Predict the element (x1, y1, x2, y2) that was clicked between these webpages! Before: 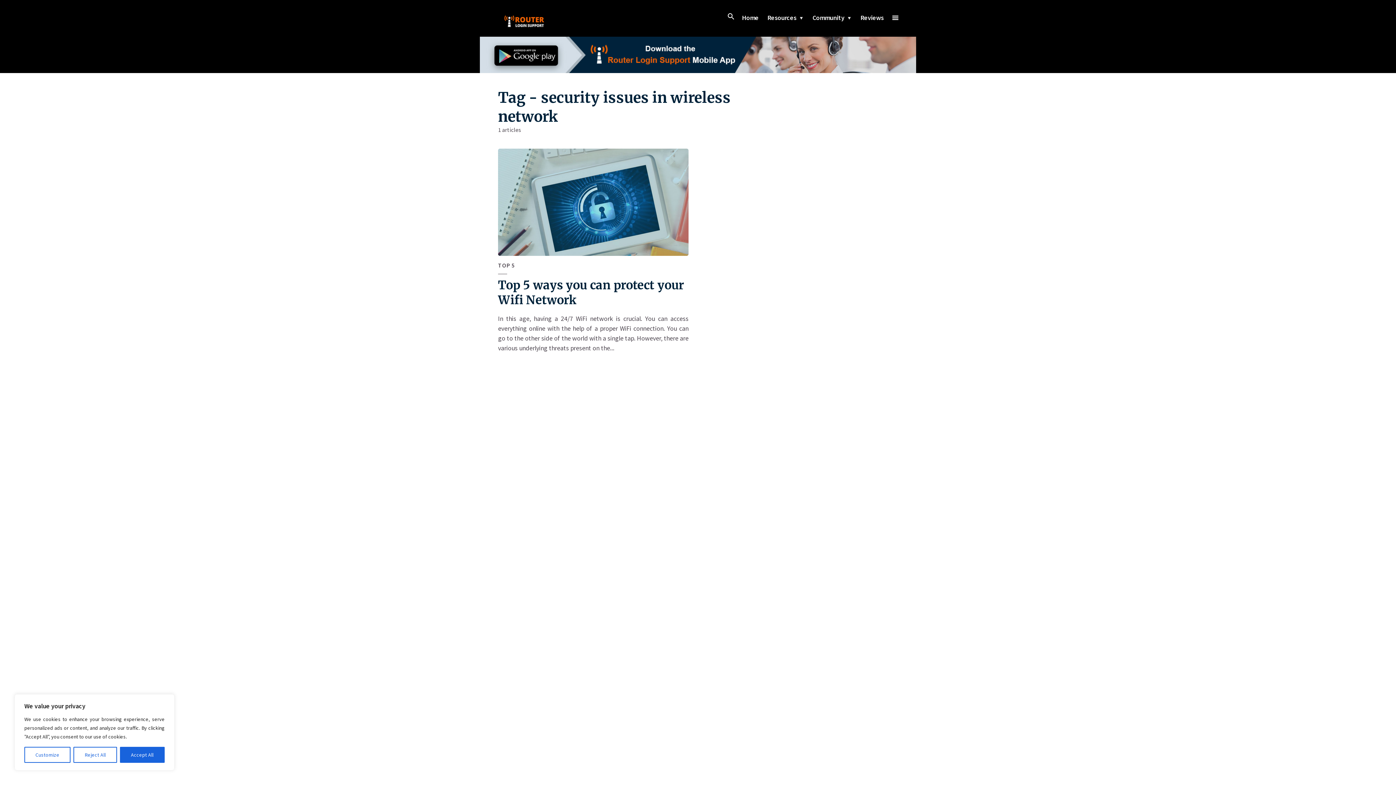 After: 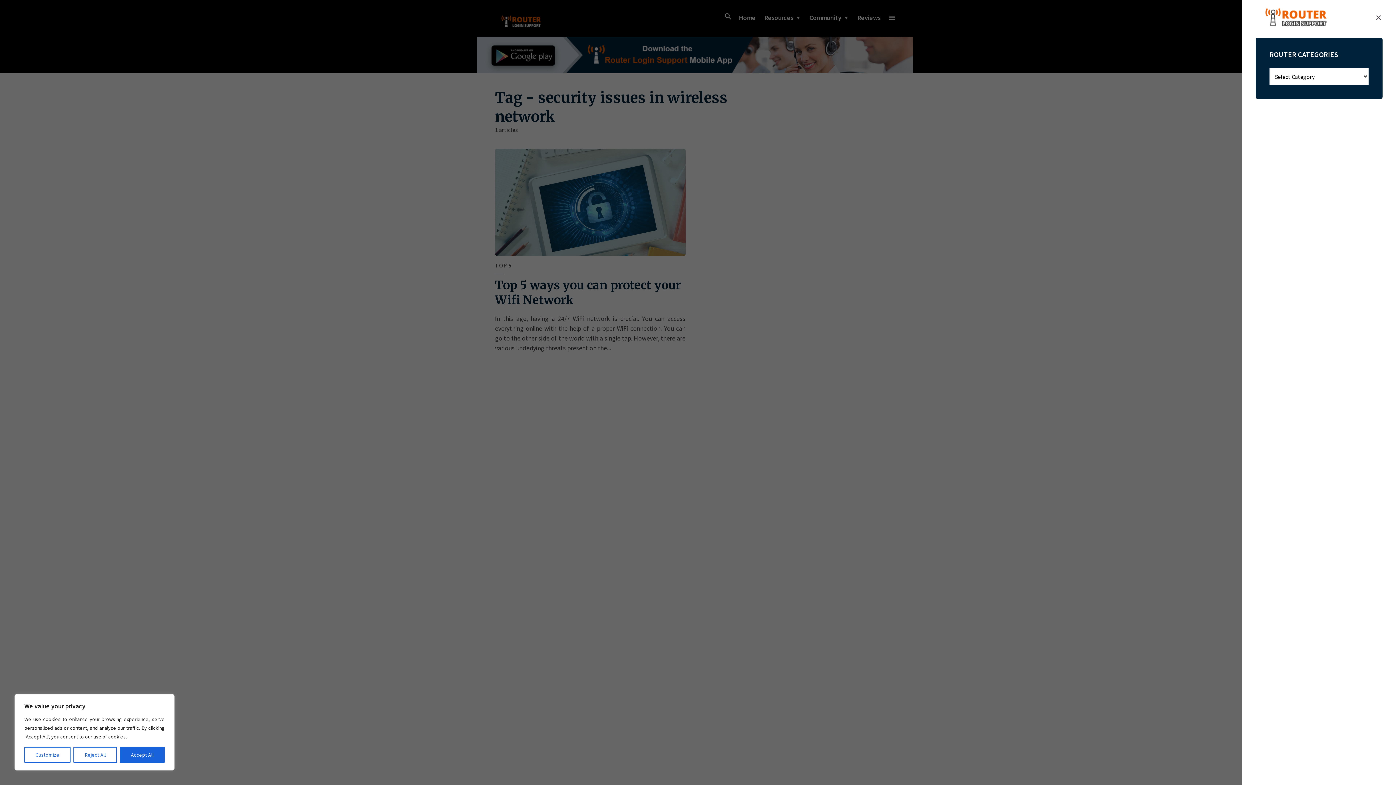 Action: bbox: (891, 10, 900, 25)